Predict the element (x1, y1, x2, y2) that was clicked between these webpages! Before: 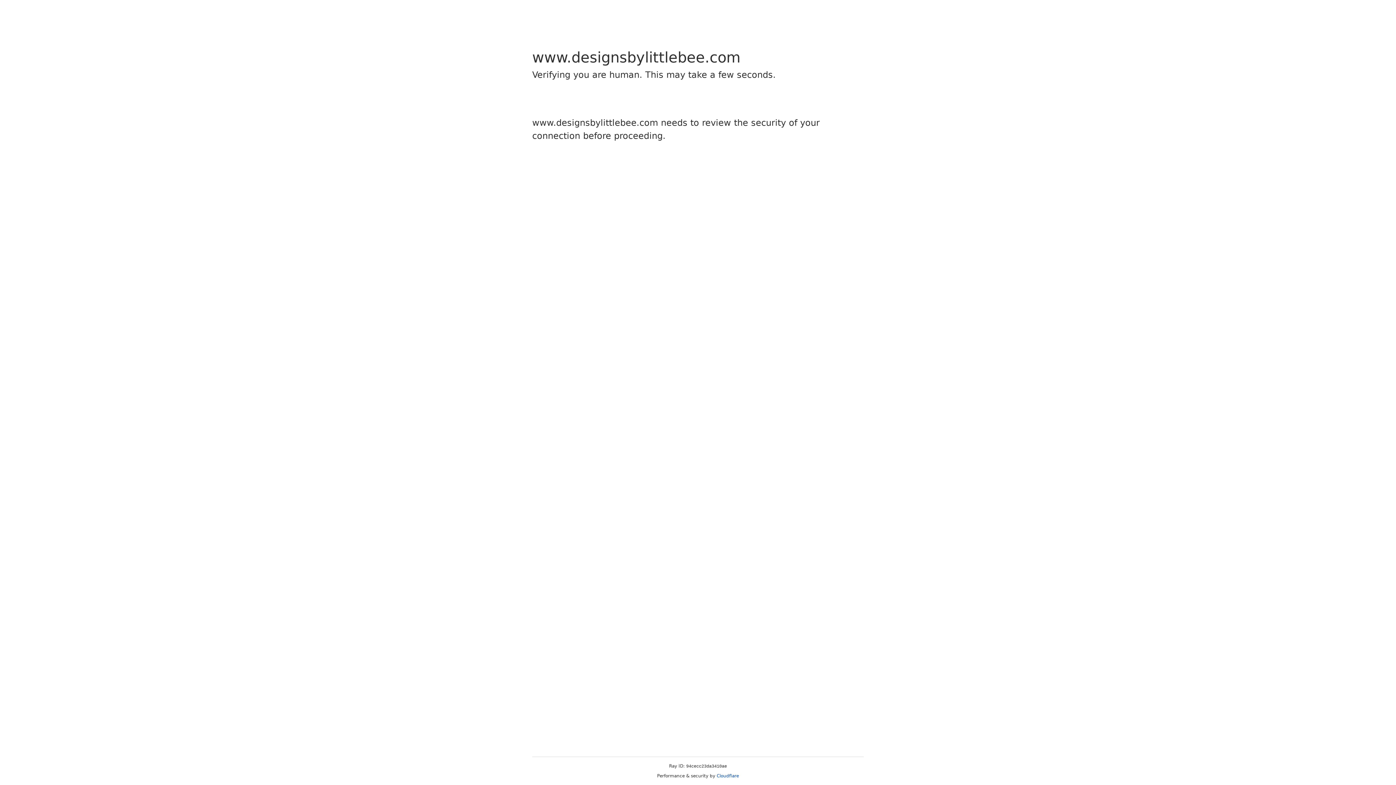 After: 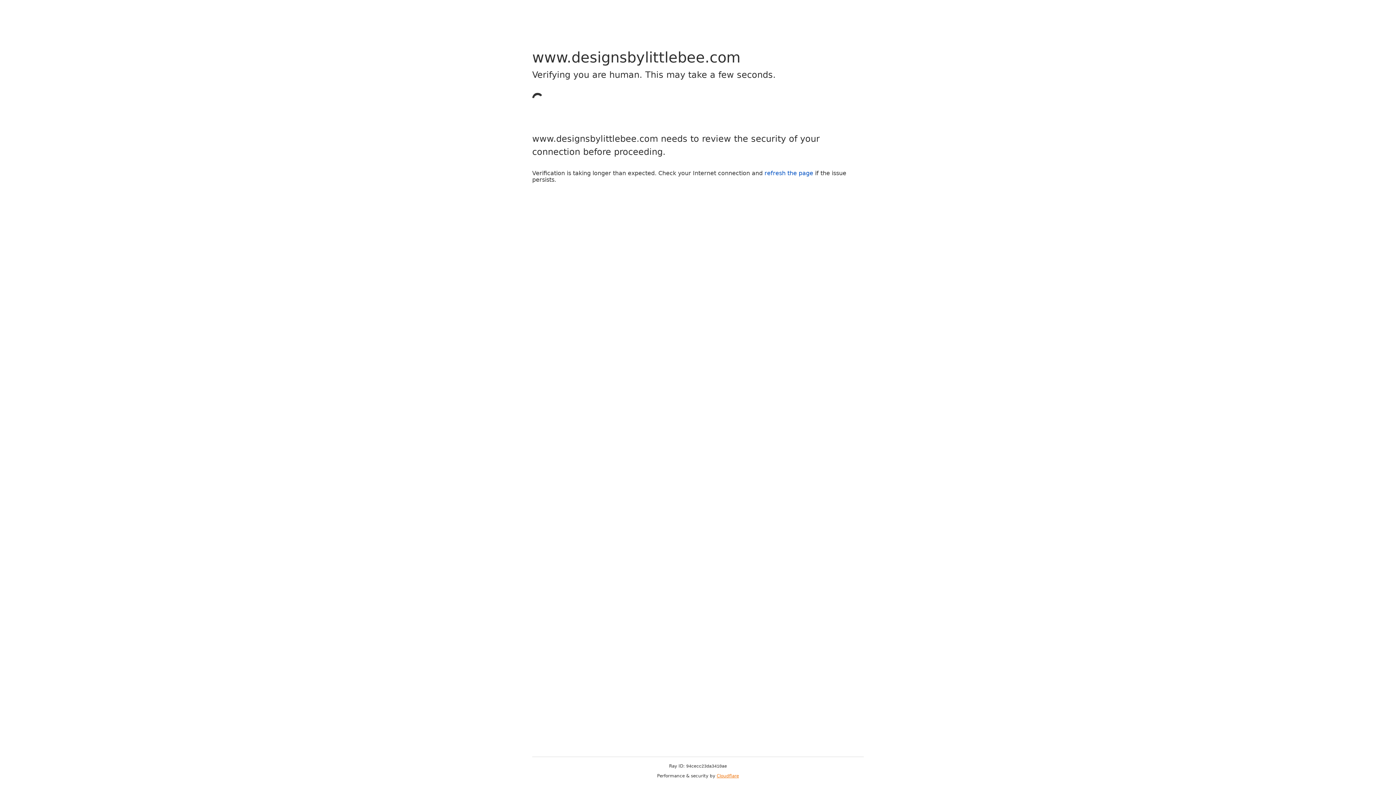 Action: label: Cloudflare bbox: (716, 773, 739, 778)